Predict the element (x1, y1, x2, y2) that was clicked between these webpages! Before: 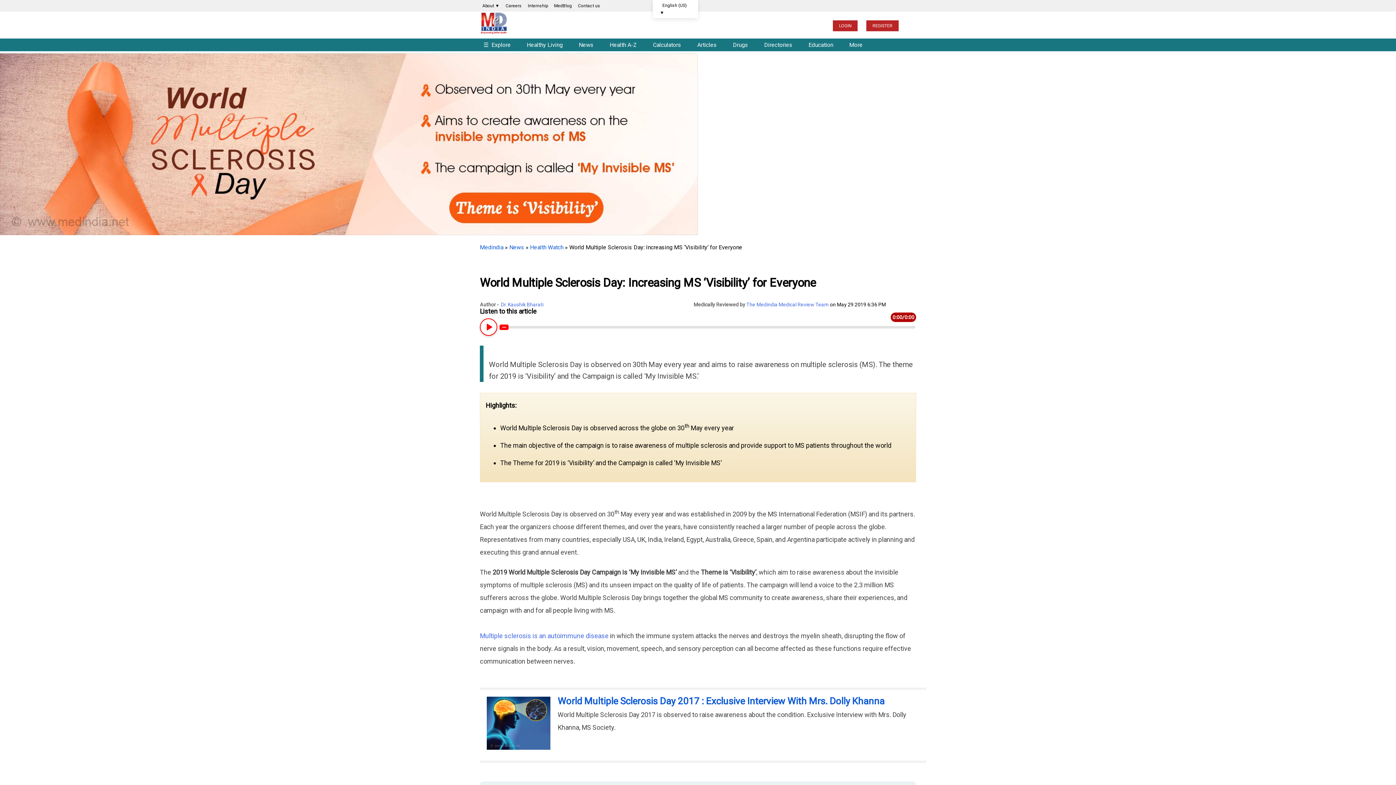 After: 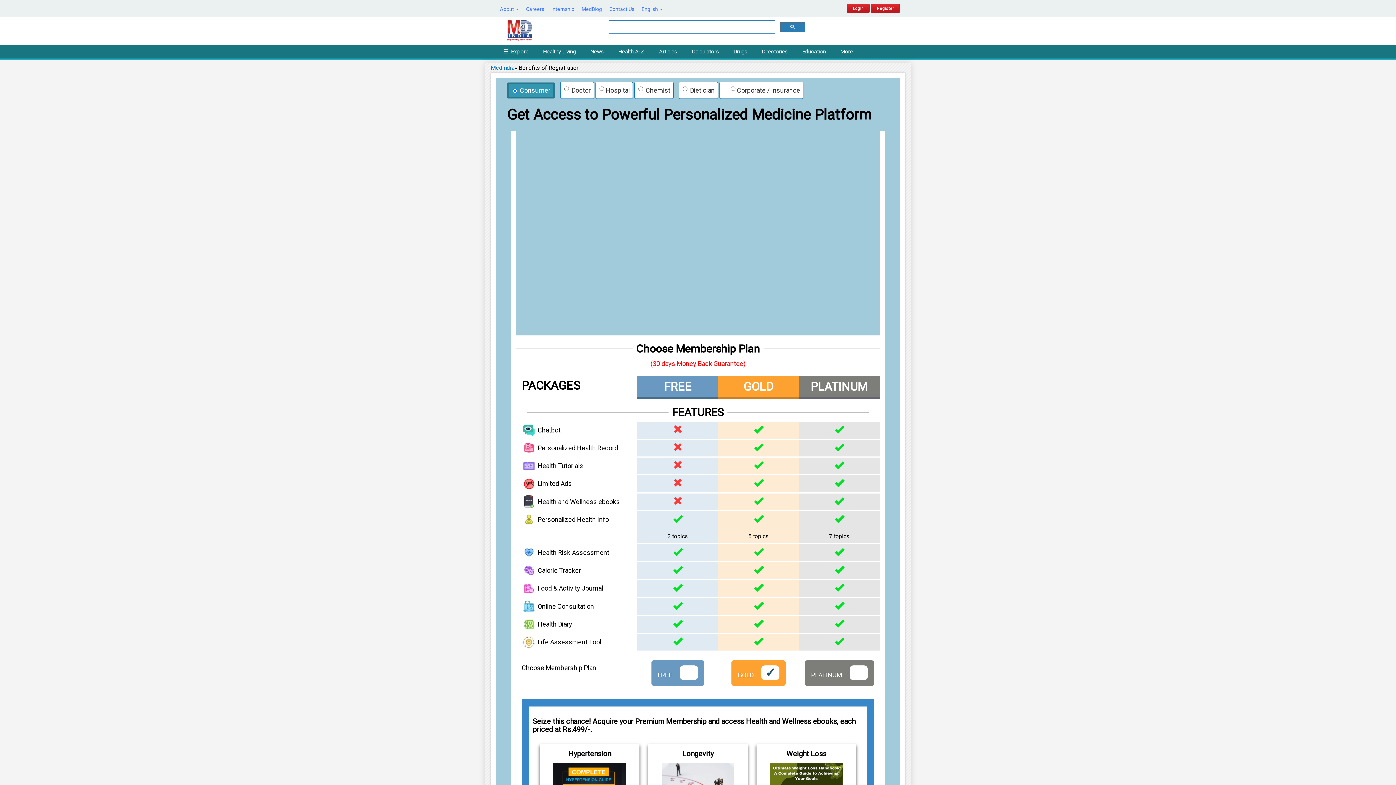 Action: label: REGISTER bbox: (866, 20, 898, 31)